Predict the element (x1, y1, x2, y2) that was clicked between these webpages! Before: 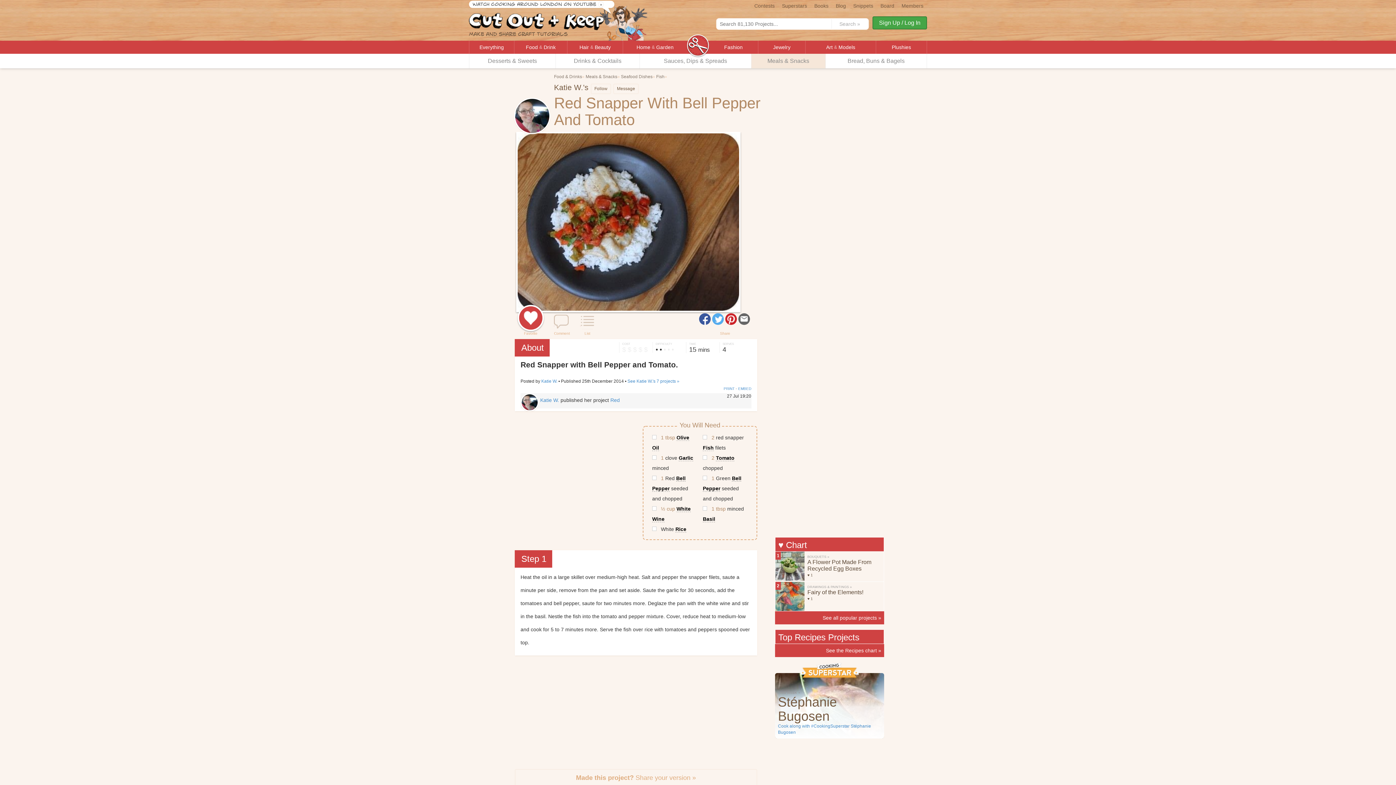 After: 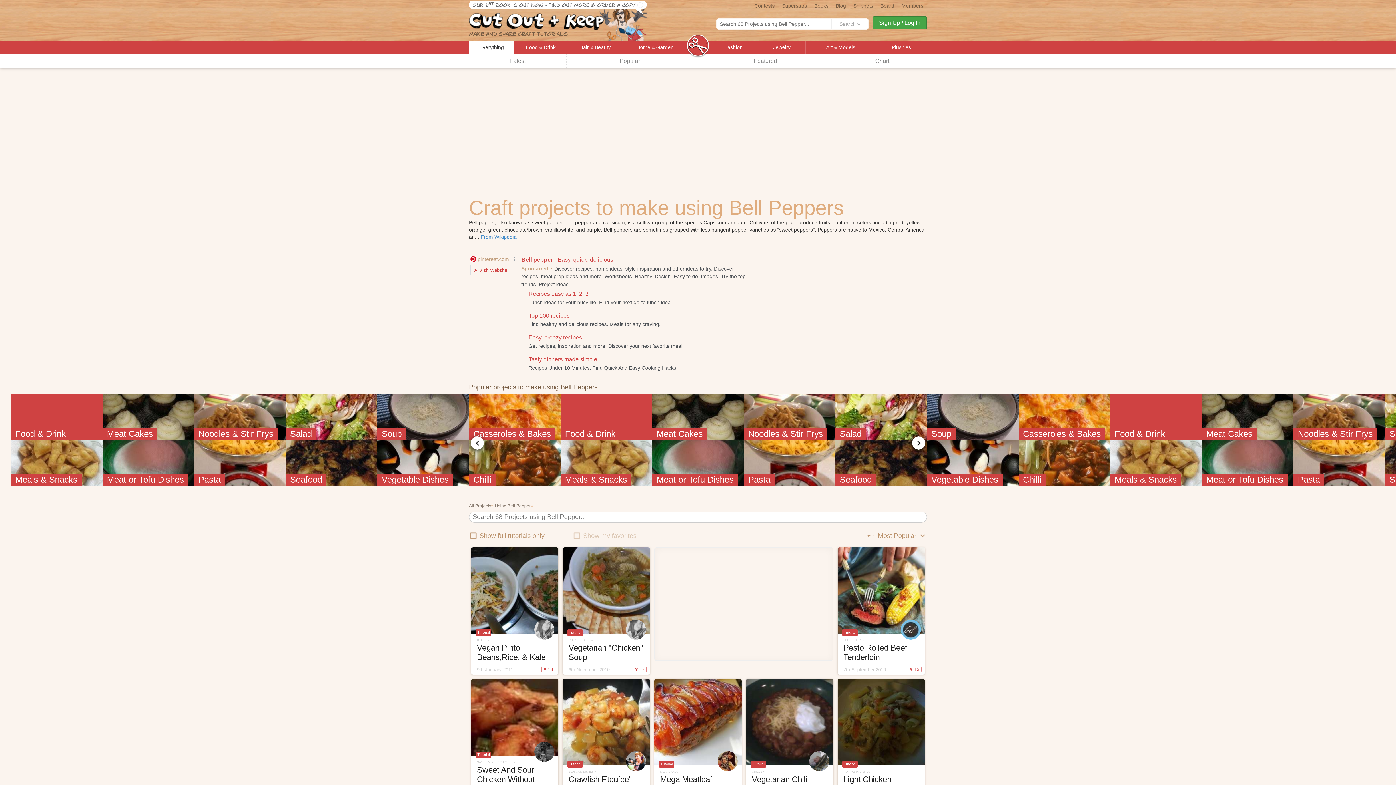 Action: label:  1 Red Bell Pepper seeded and chopped bbox: (649, 473, 700, 504)